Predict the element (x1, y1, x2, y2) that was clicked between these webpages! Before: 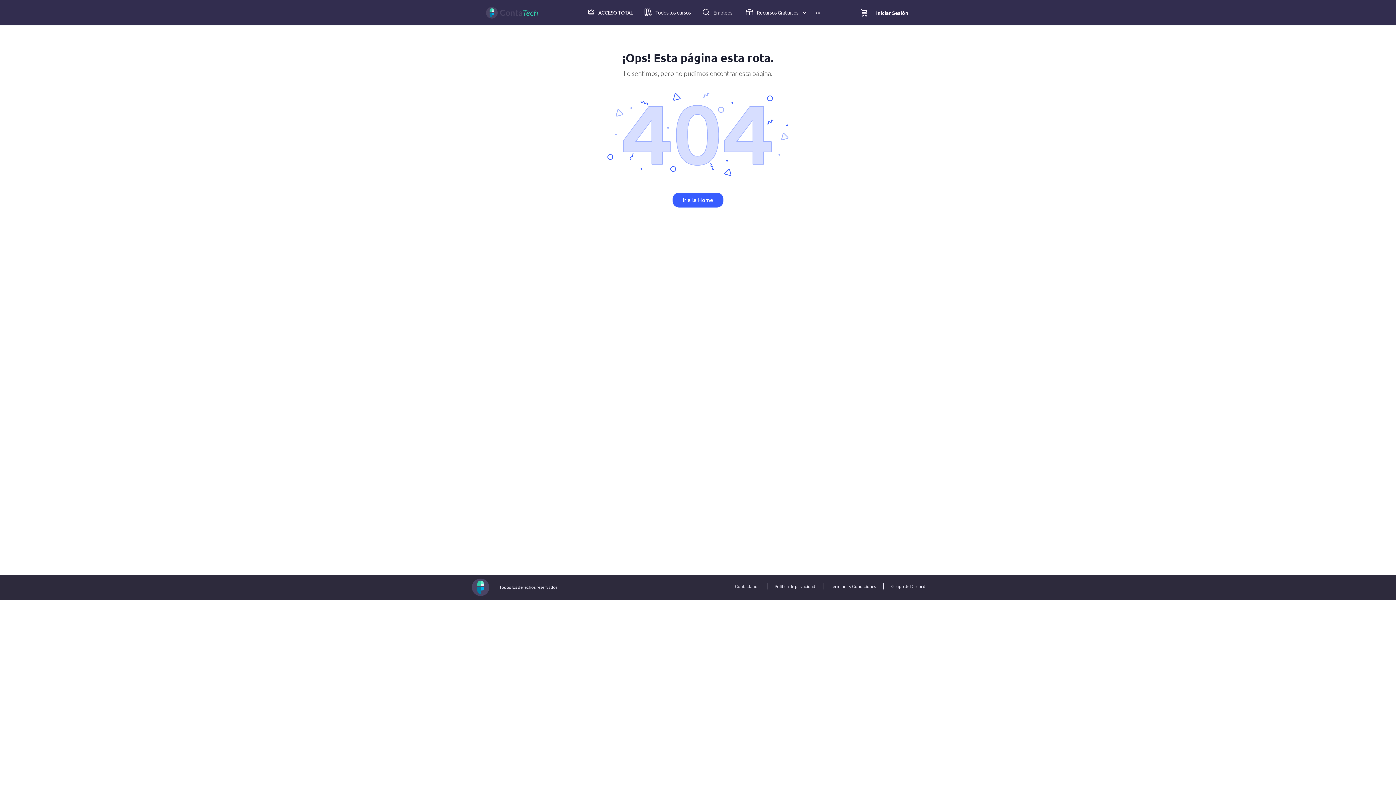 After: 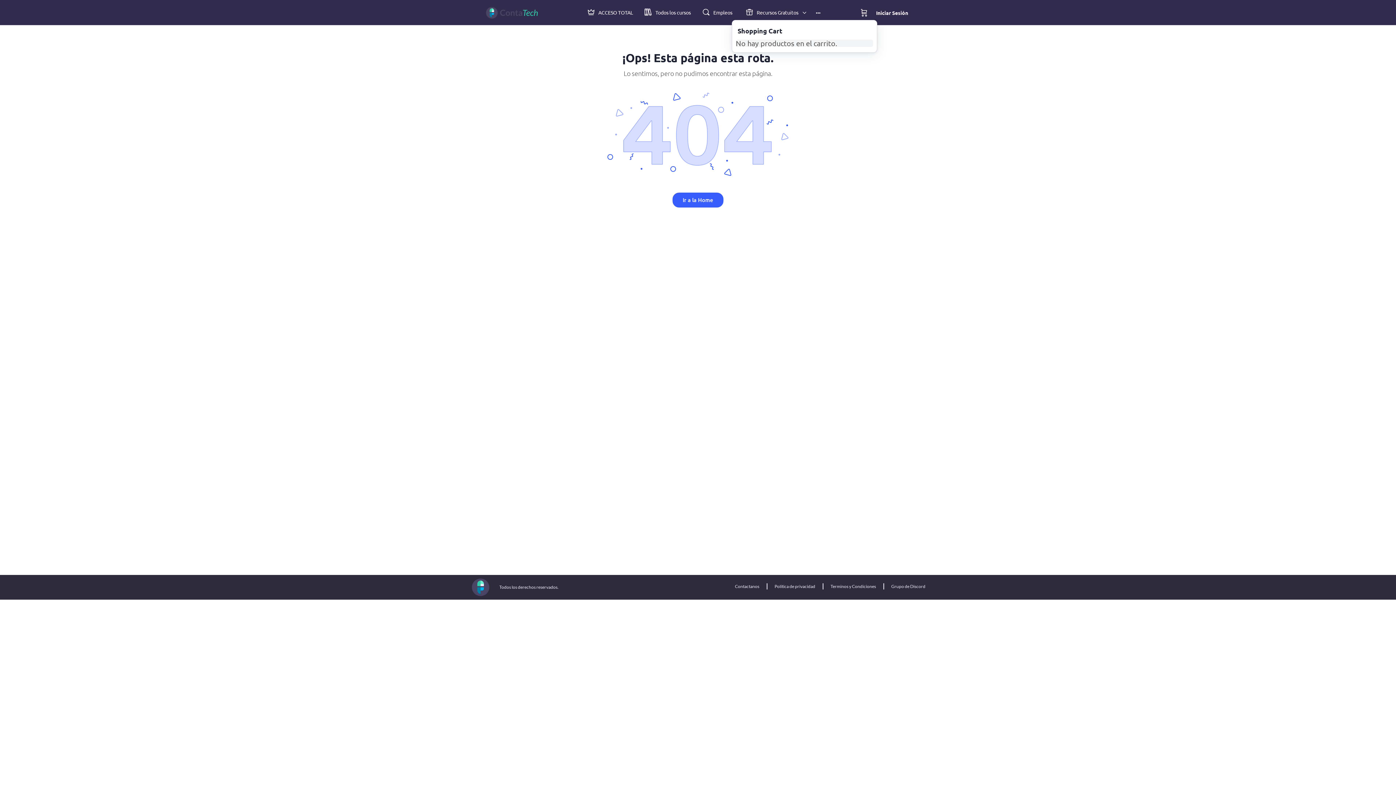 Action: label: Cart bbox: (859, 0, 869, 25)